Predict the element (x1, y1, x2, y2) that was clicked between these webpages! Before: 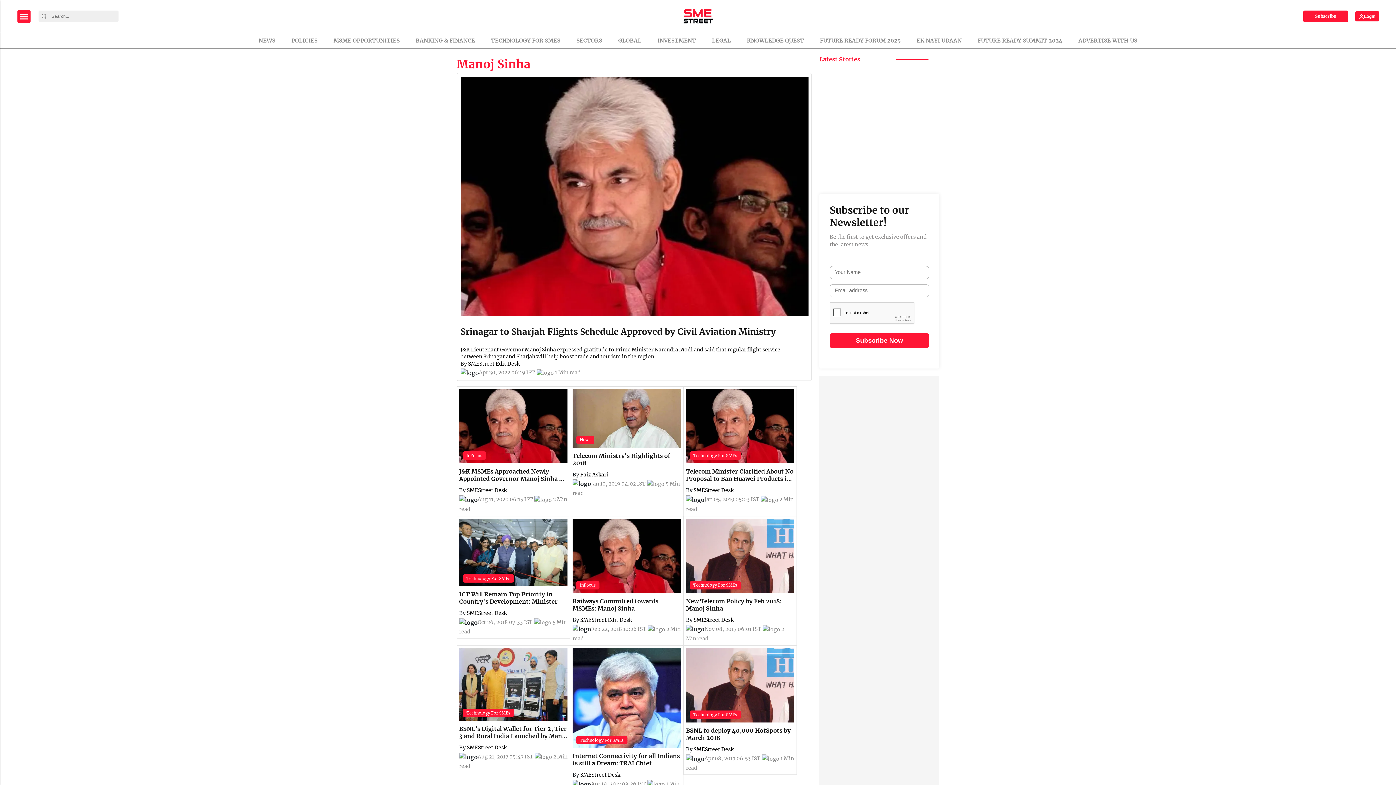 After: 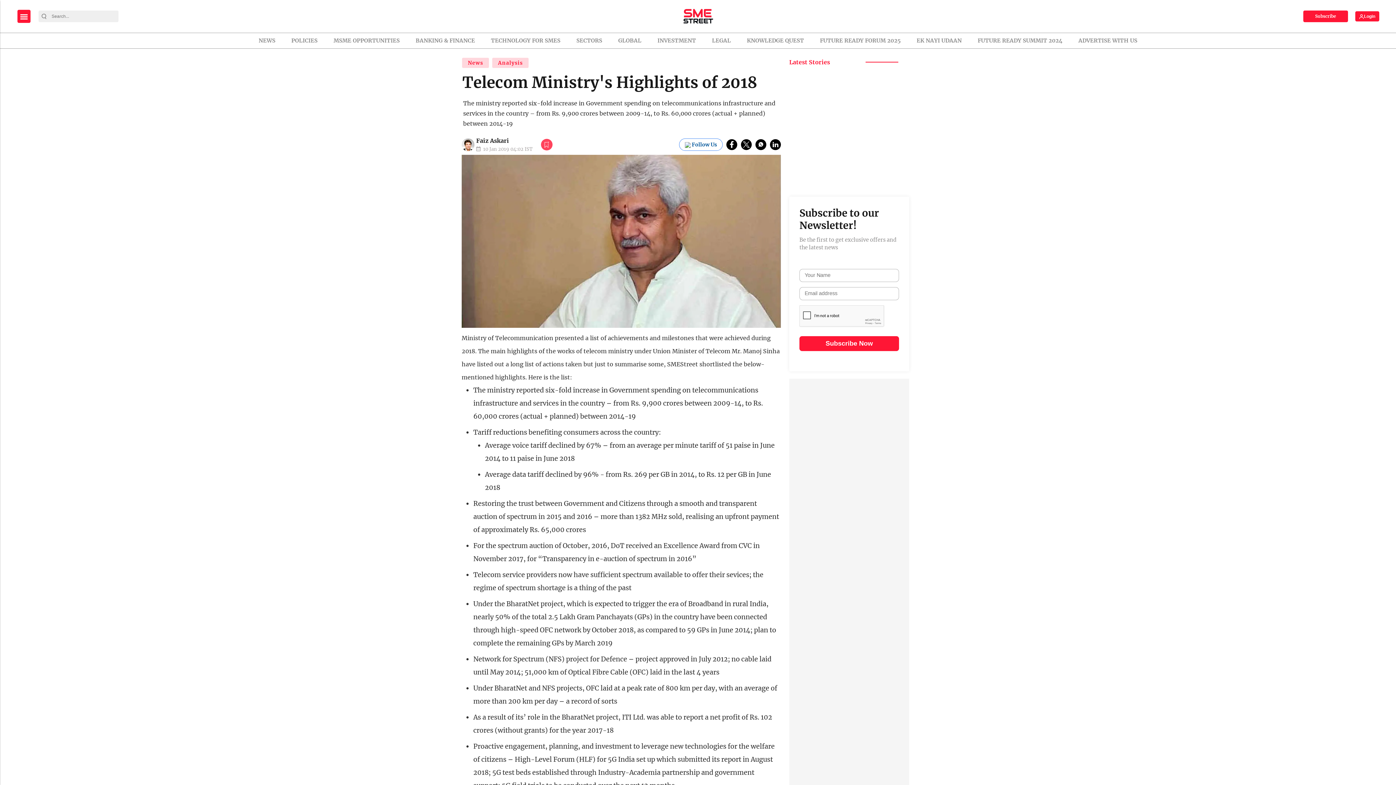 Action: bbox: (572, 414, 681, 421) label: Telecom Ministry's Highlights of 2018